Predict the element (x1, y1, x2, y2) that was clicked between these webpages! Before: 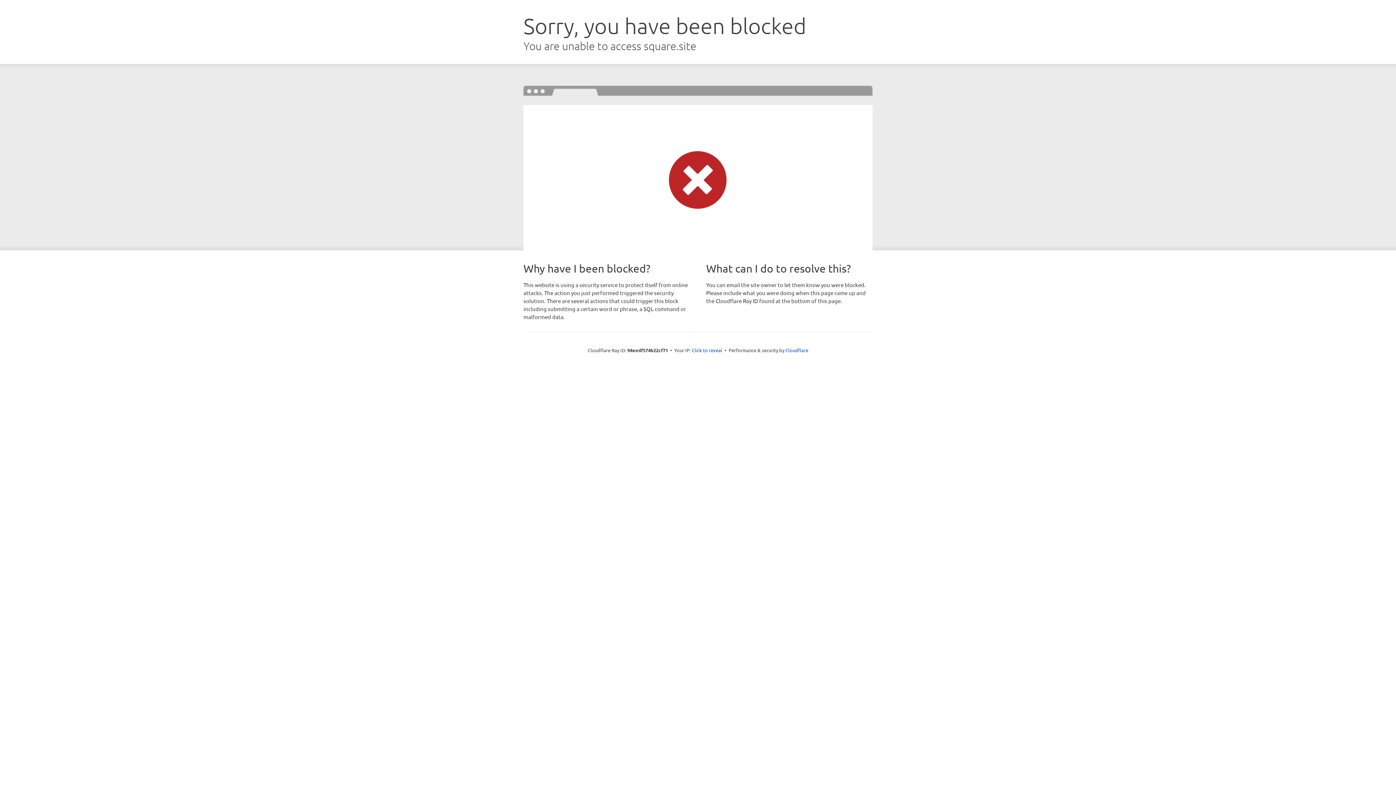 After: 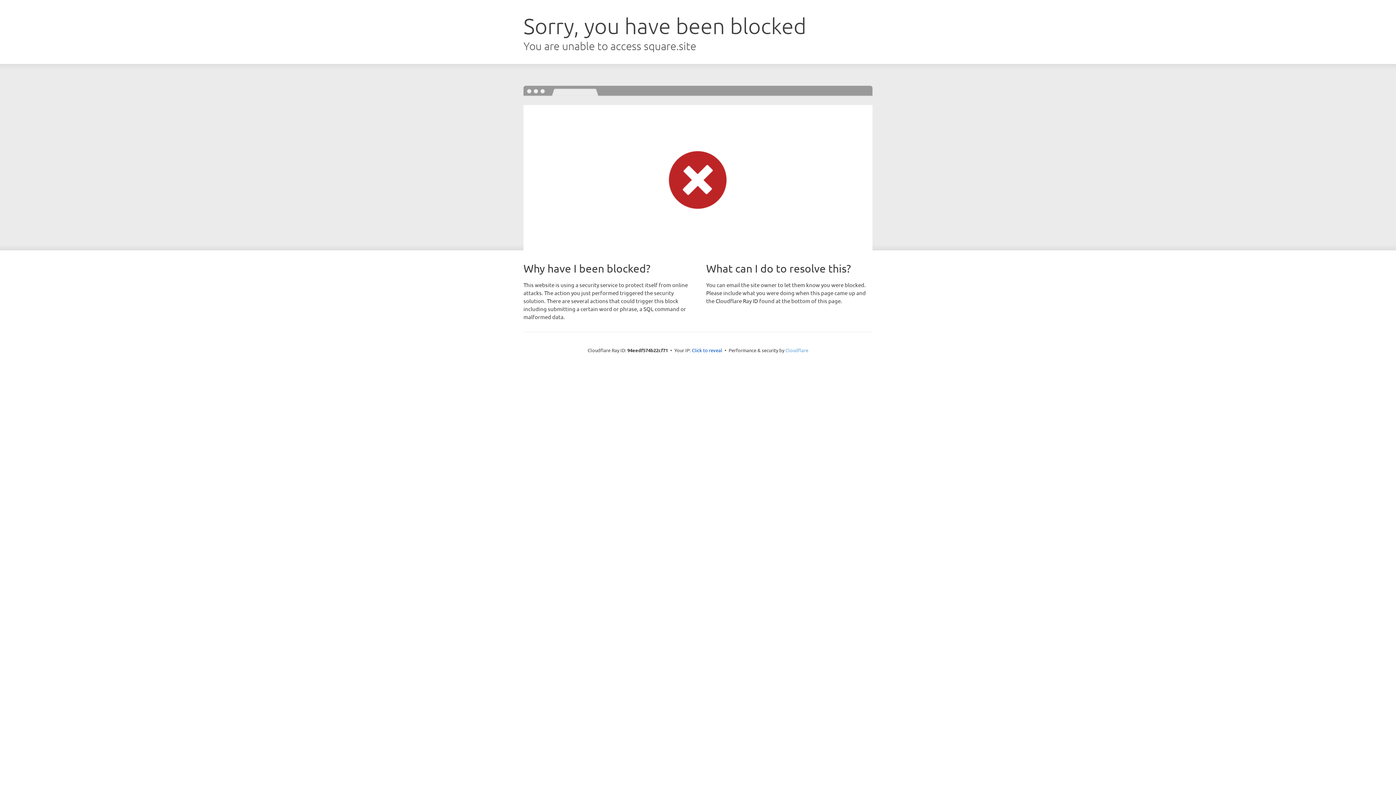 Action: label: Cloudflare bbox: (785, 347, 808, 353)